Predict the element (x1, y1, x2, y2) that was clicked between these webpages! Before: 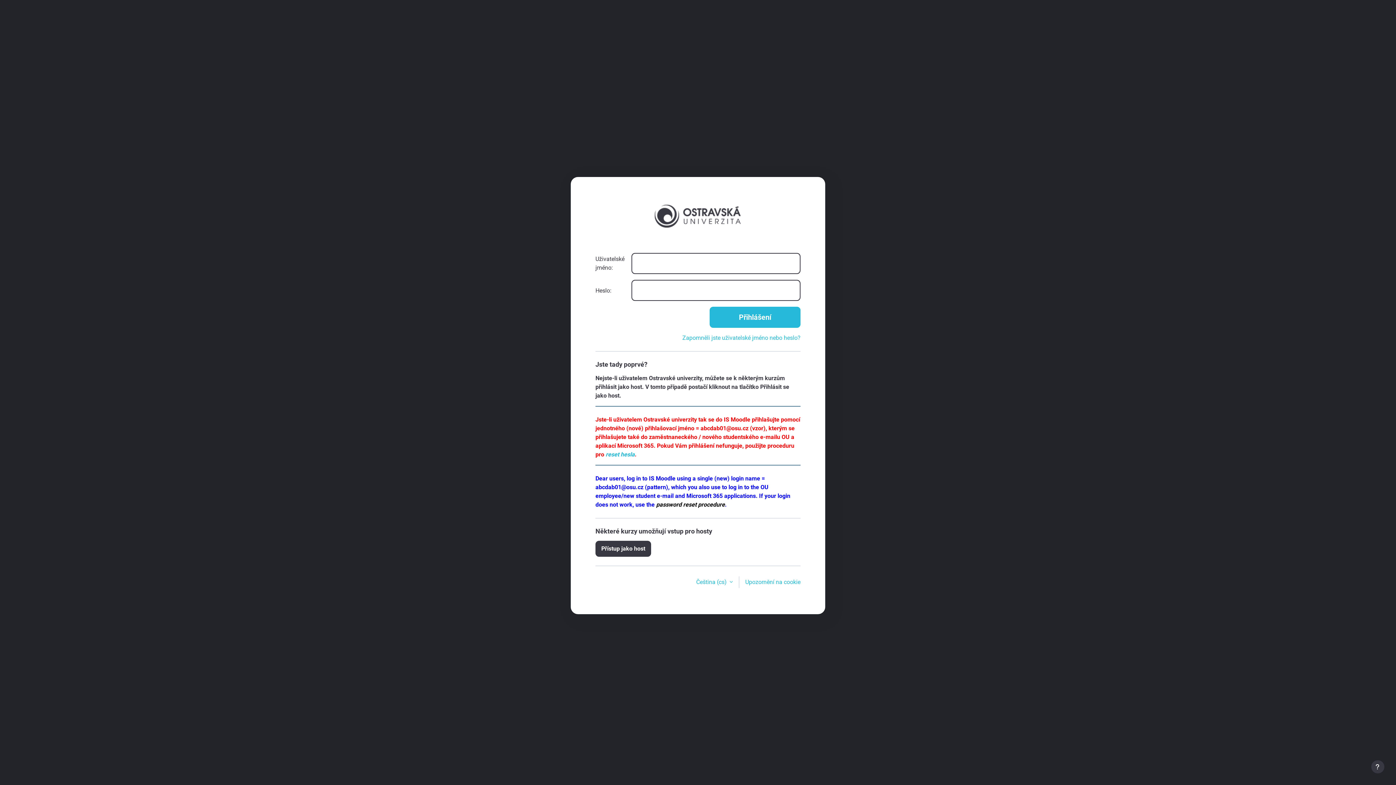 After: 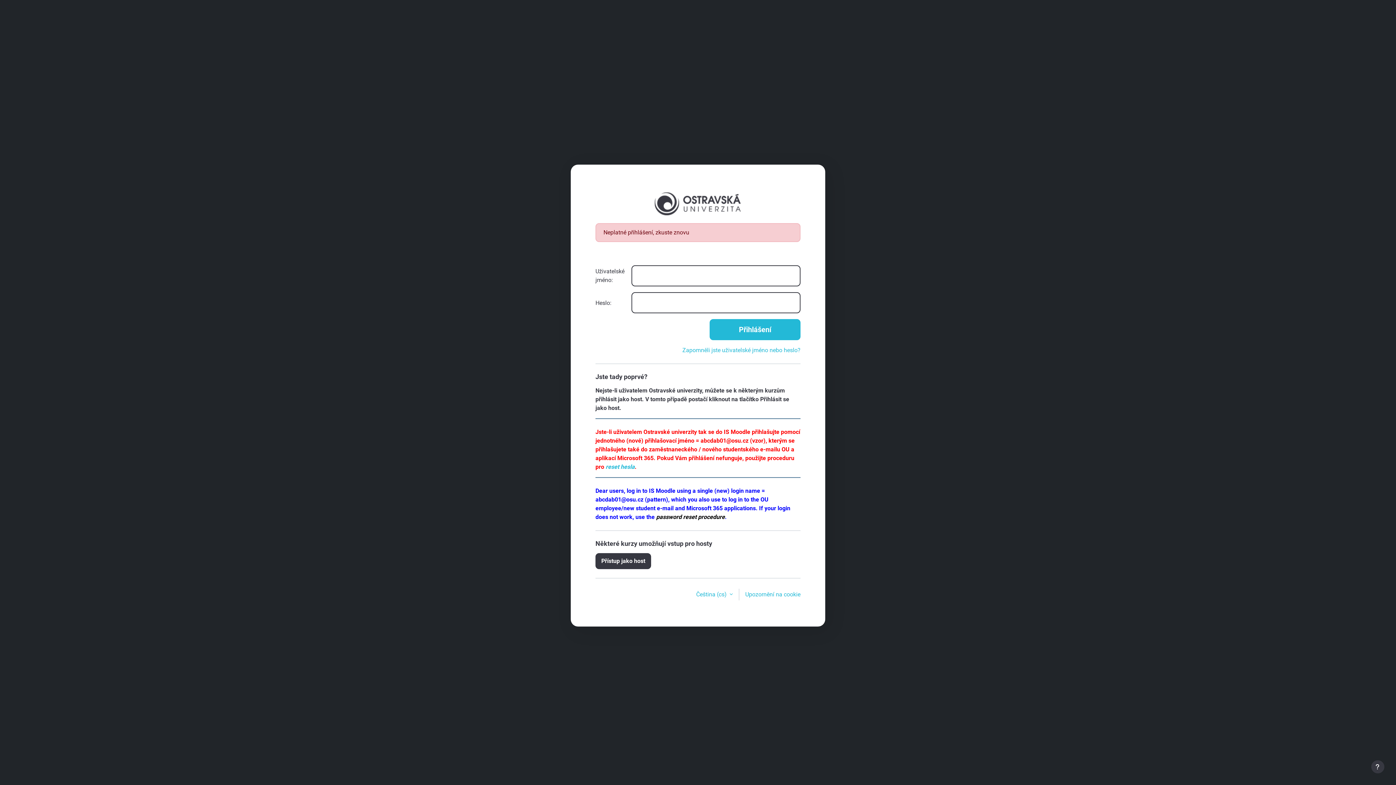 Action: label: Přihlášení bbox: (709, 306, 800, 327)